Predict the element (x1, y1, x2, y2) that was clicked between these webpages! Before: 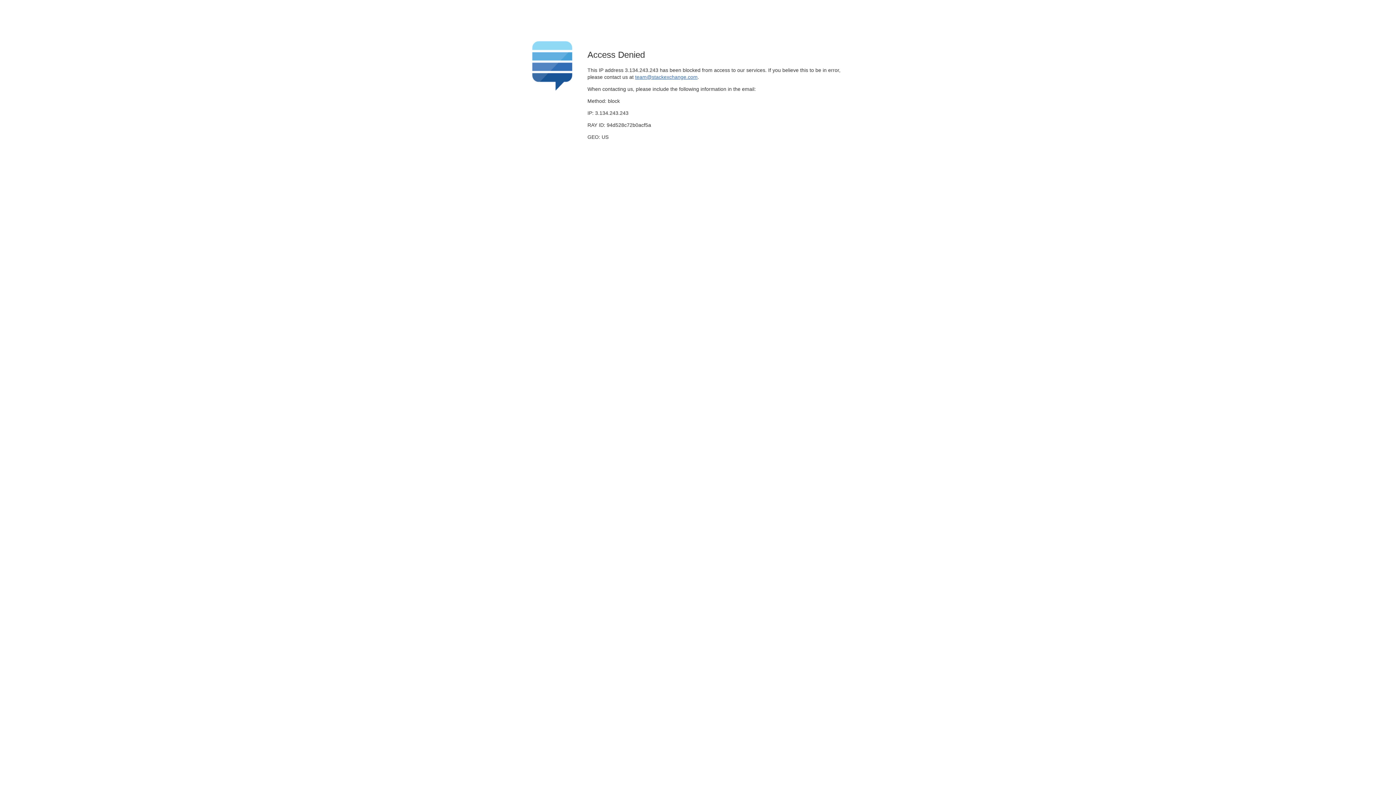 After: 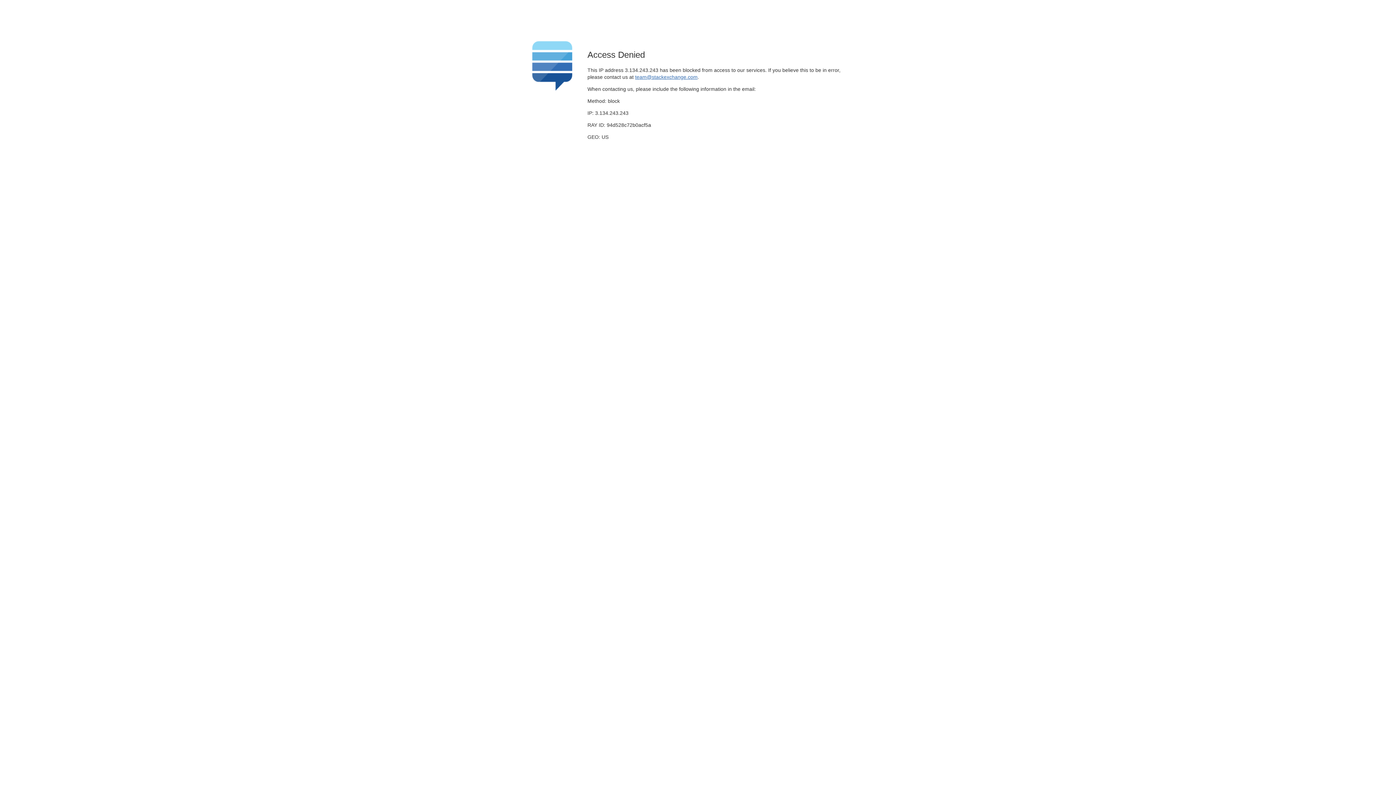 Action: label: team@stackexchange.com bbox: (635, 74, 697, 79)